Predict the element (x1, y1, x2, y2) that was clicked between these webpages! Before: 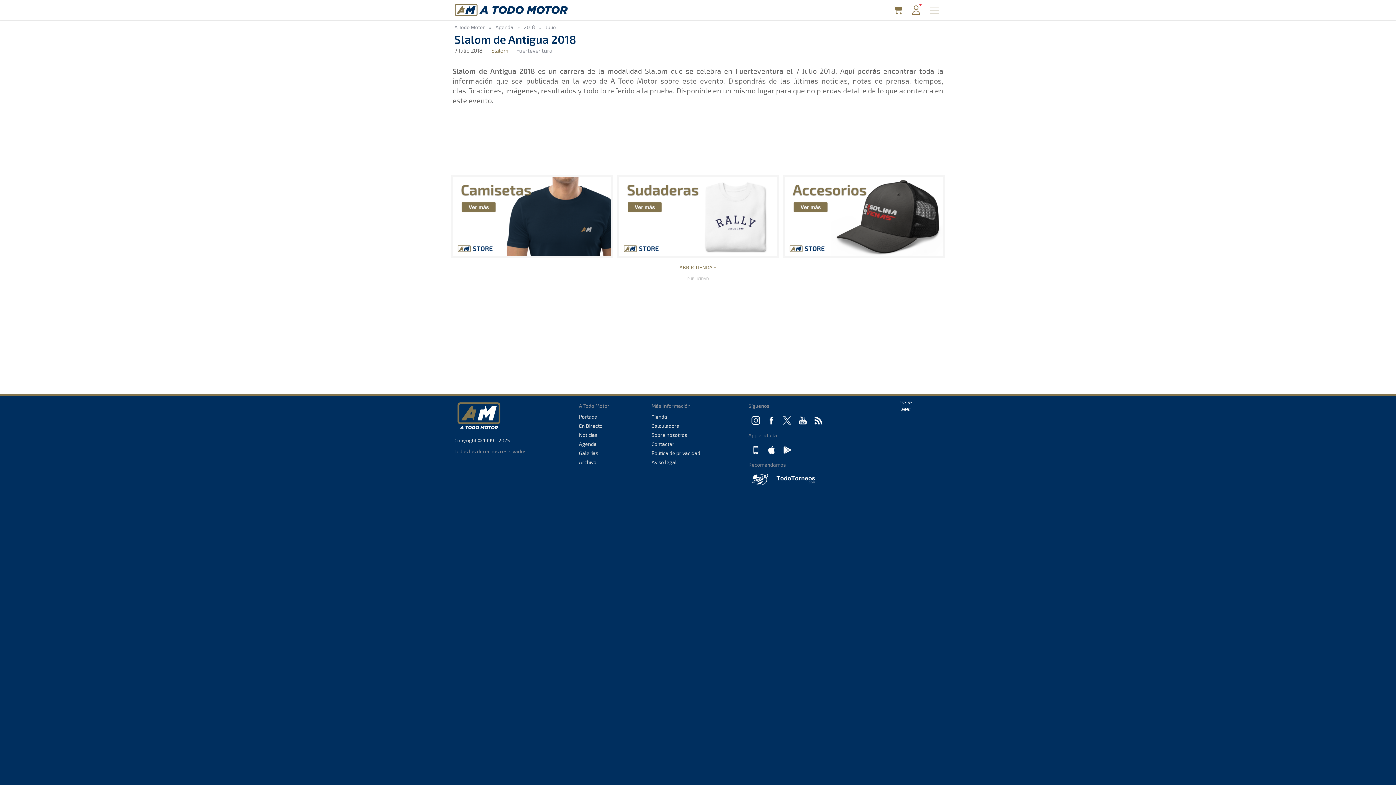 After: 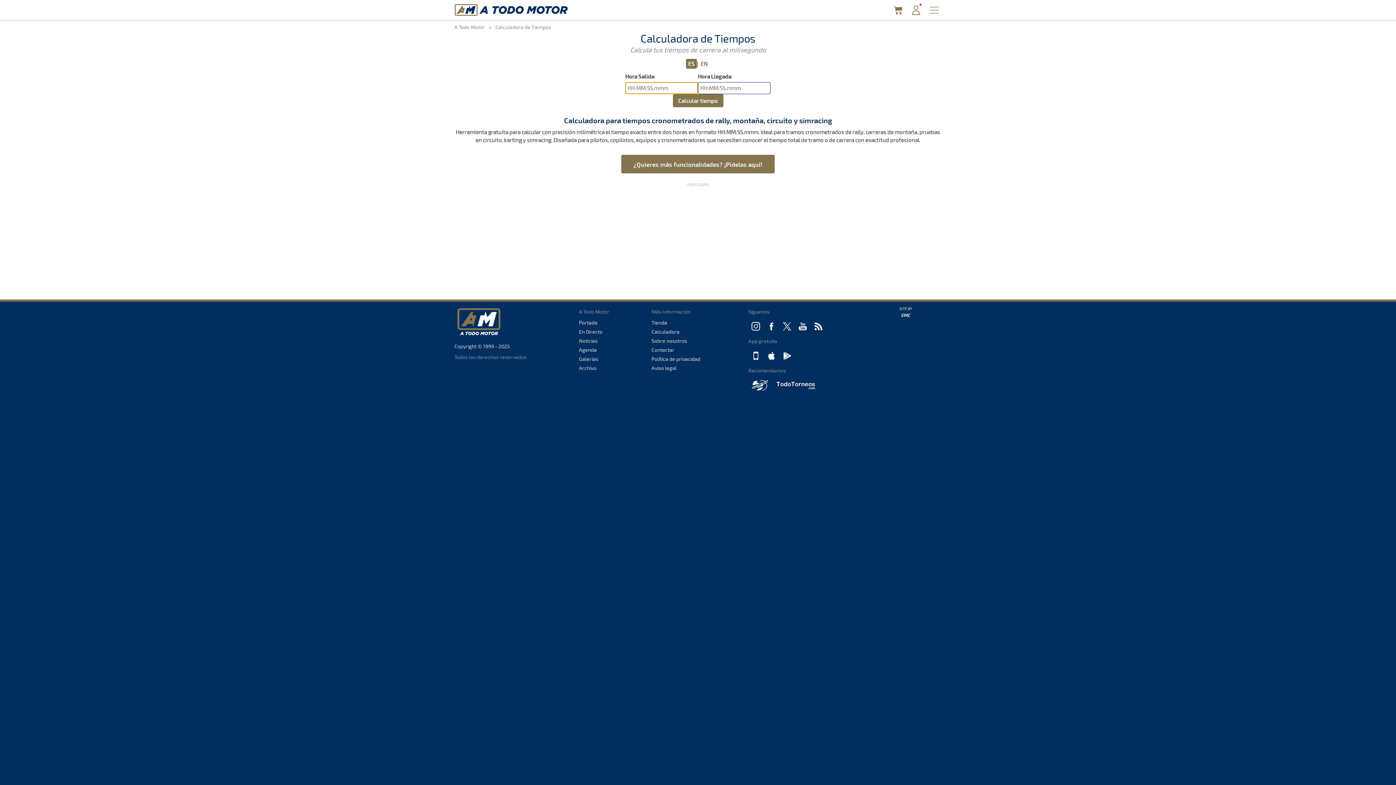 Action: bbox: (651, 423, 679, 429) label: Calculadora